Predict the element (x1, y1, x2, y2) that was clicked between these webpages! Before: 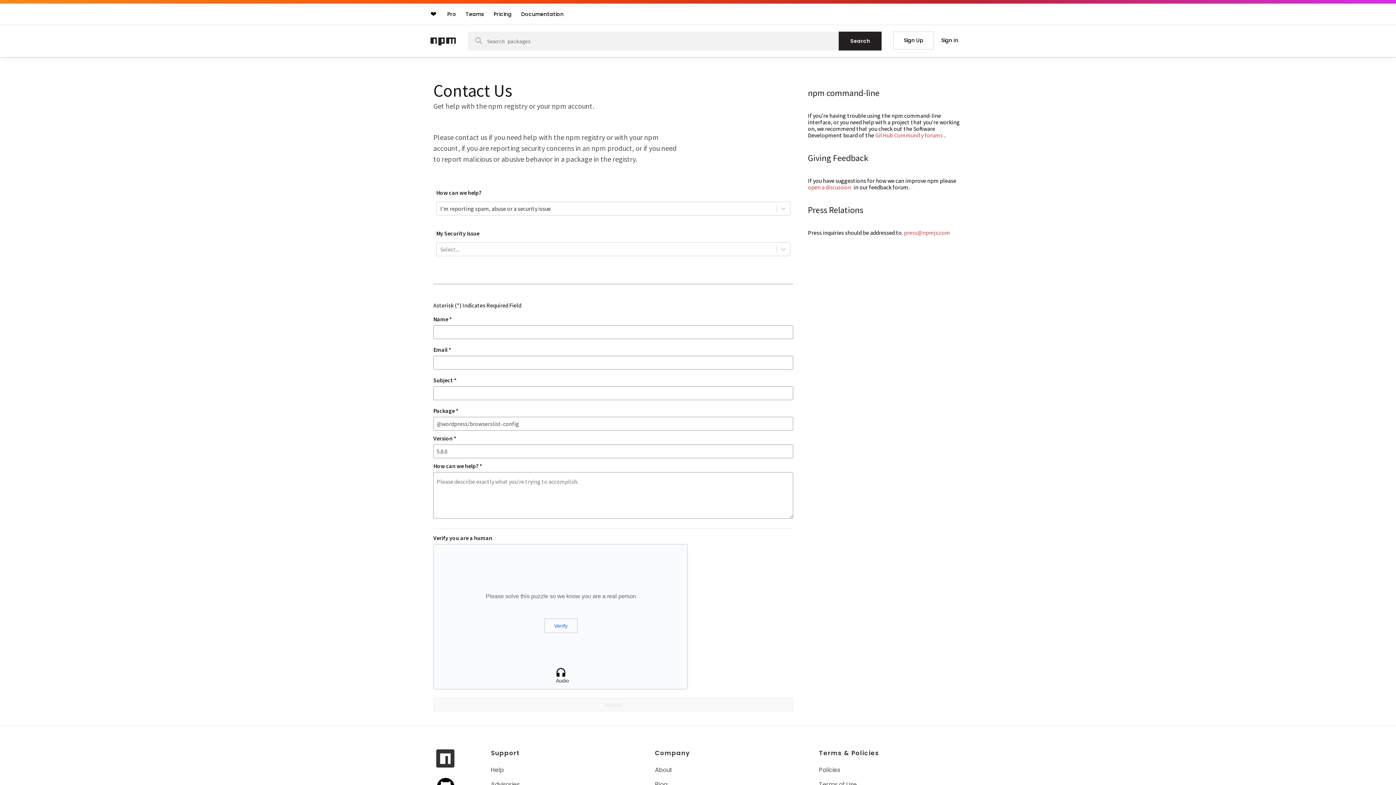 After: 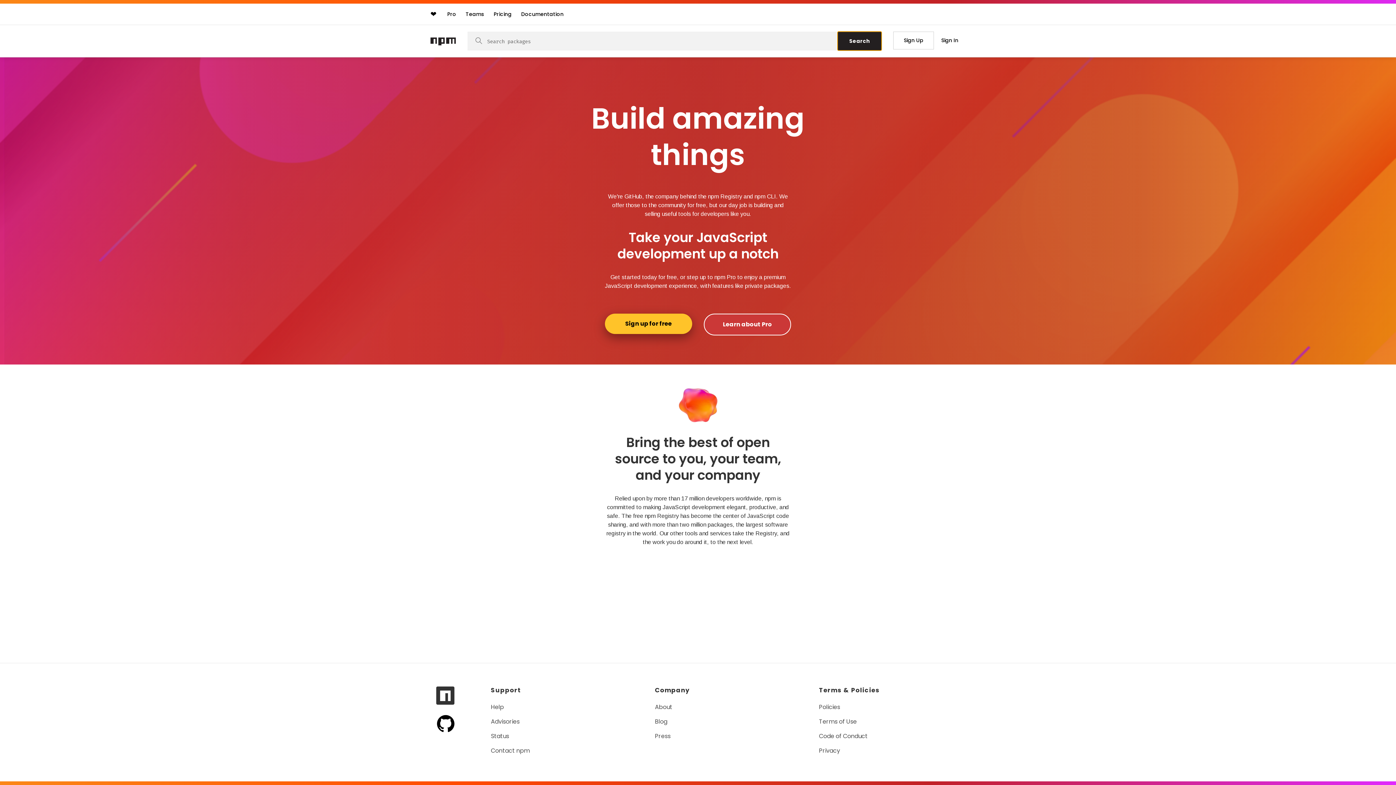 Action: bbox: (838, 31, 881, 50) label: Search